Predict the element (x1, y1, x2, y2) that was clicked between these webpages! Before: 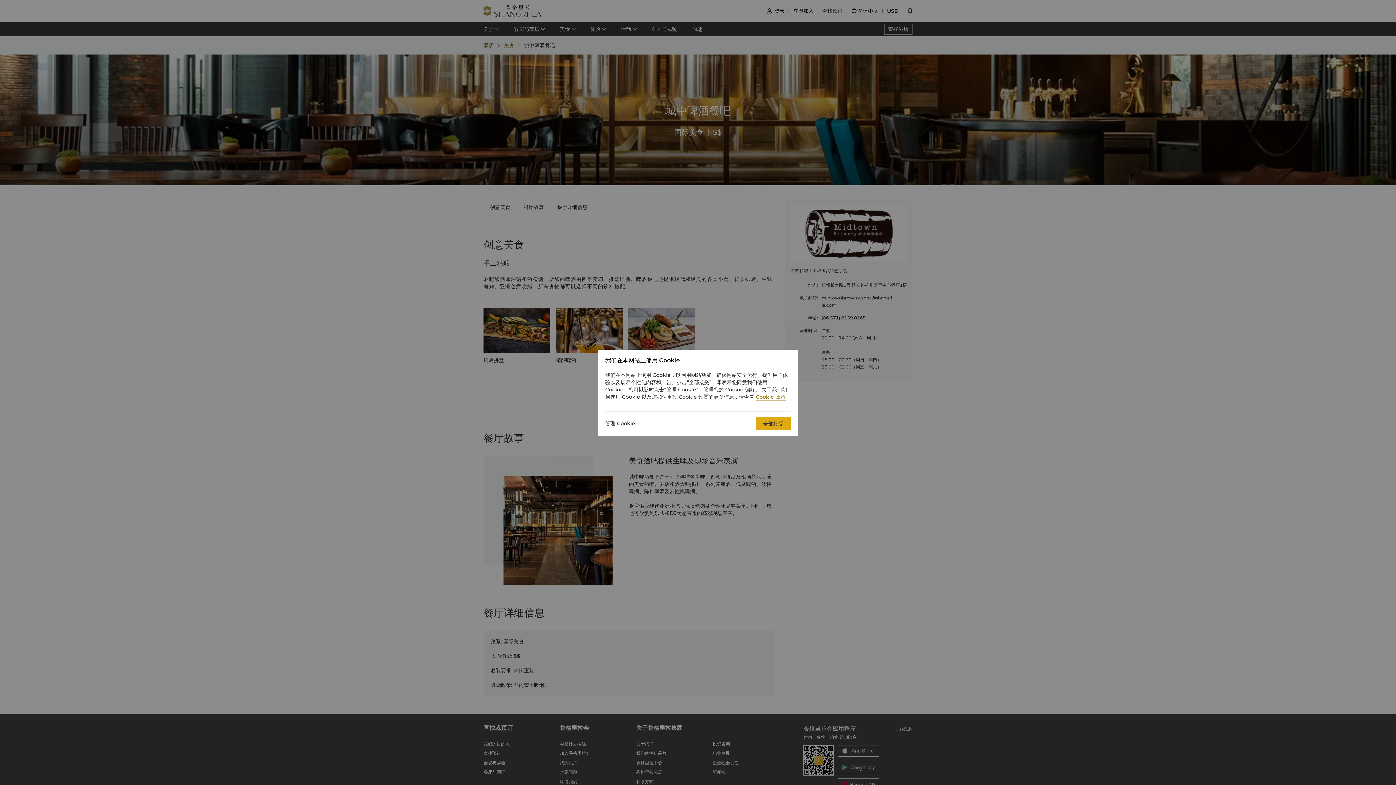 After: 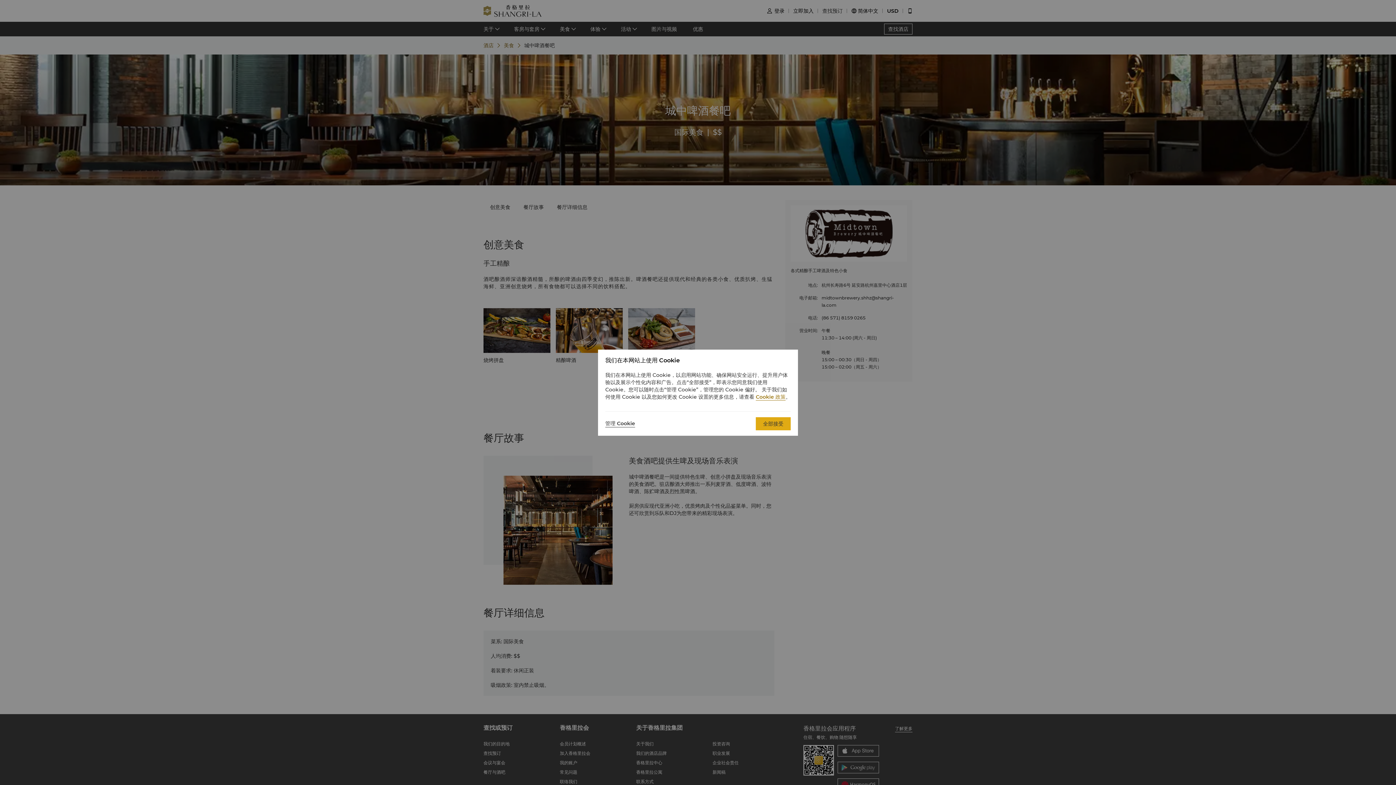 Action: label: Cookie 政策 bbox: (756, 393, 785, 400)